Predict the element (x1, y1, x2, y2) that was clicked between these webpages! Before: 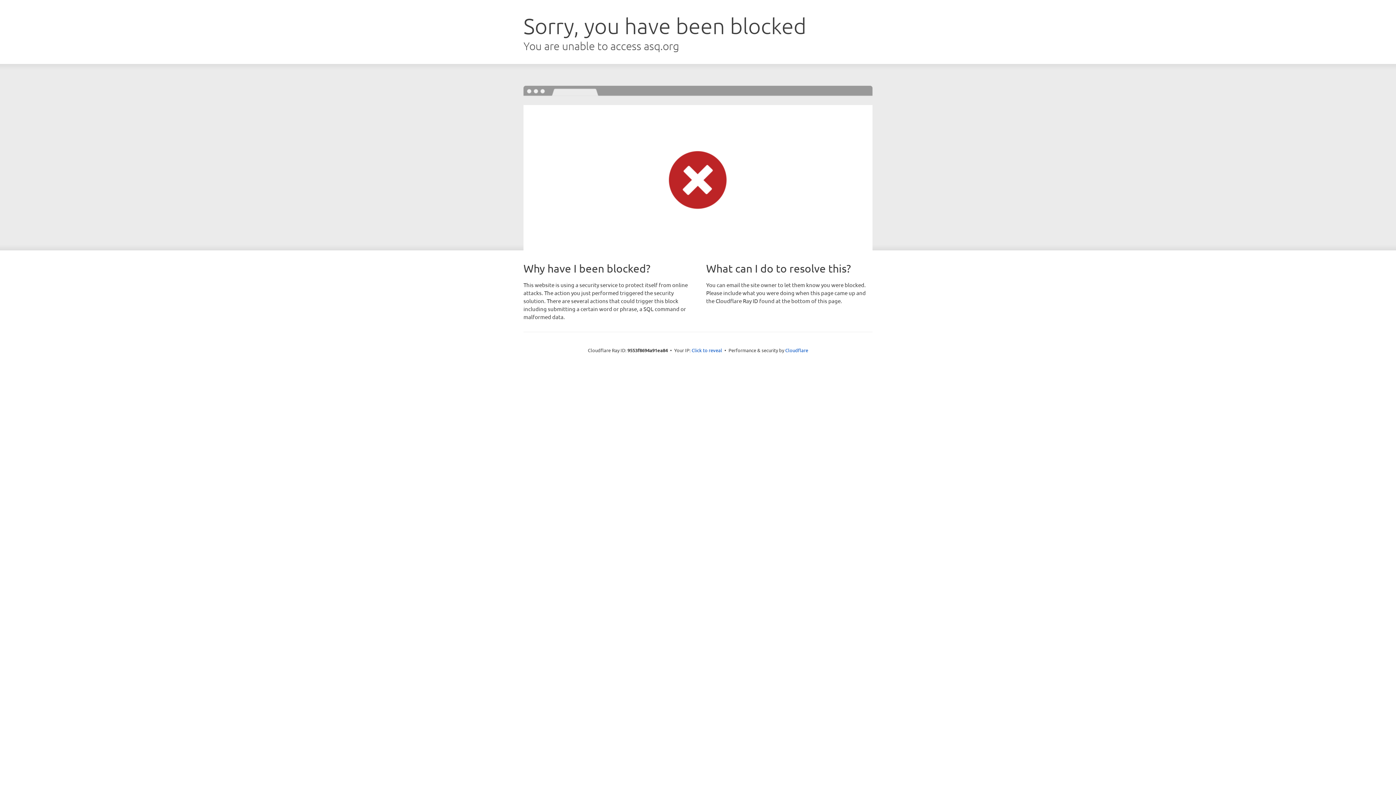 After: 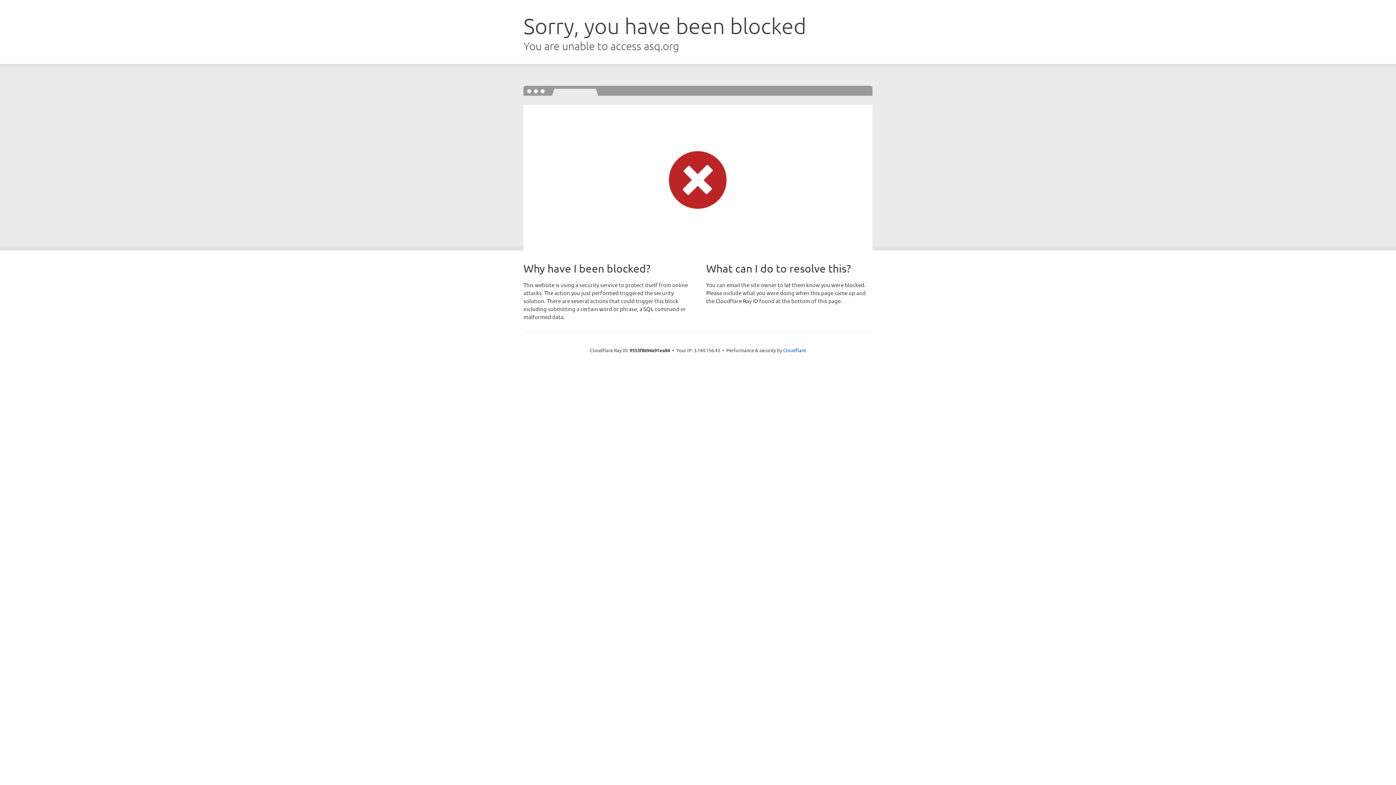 Action: label: Click to reveal bbox: (691, 346, 722, 353)